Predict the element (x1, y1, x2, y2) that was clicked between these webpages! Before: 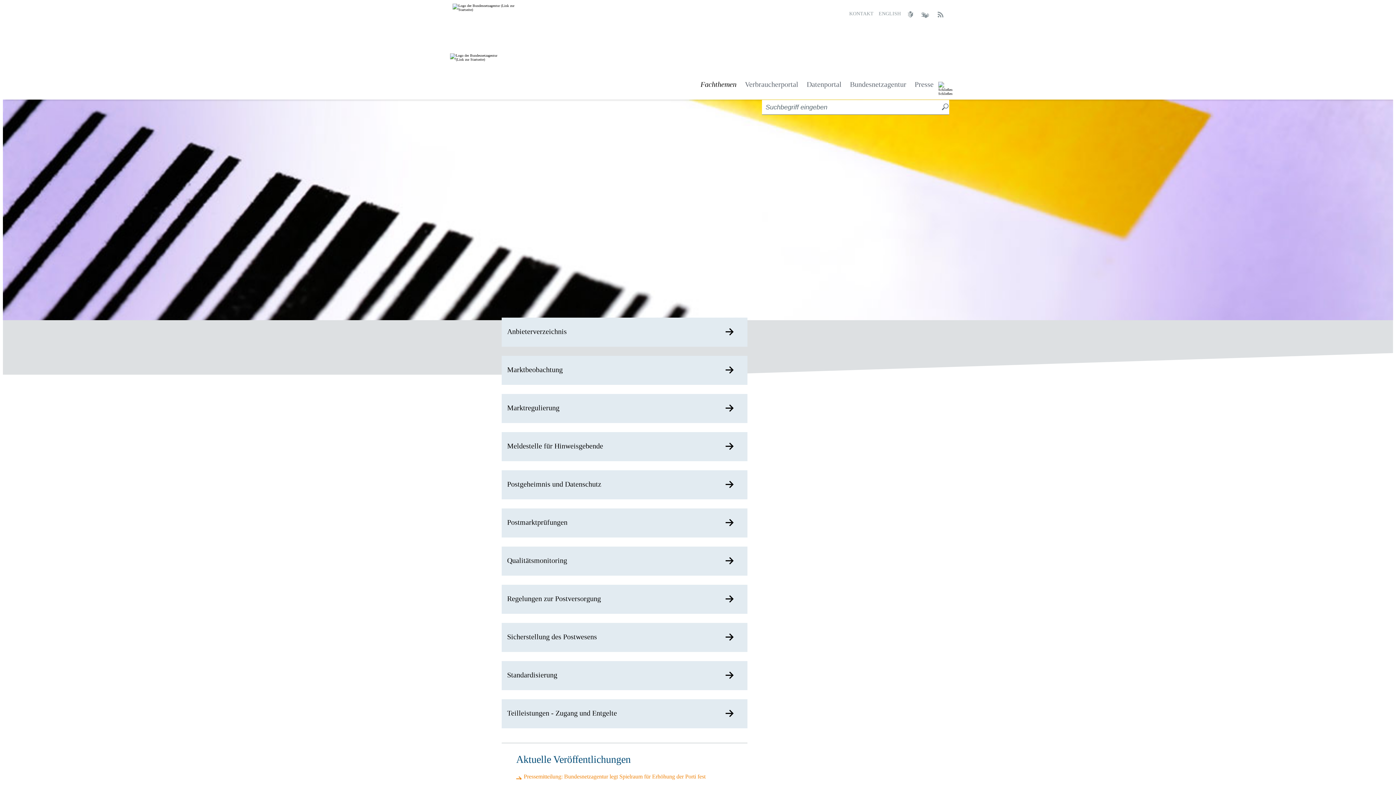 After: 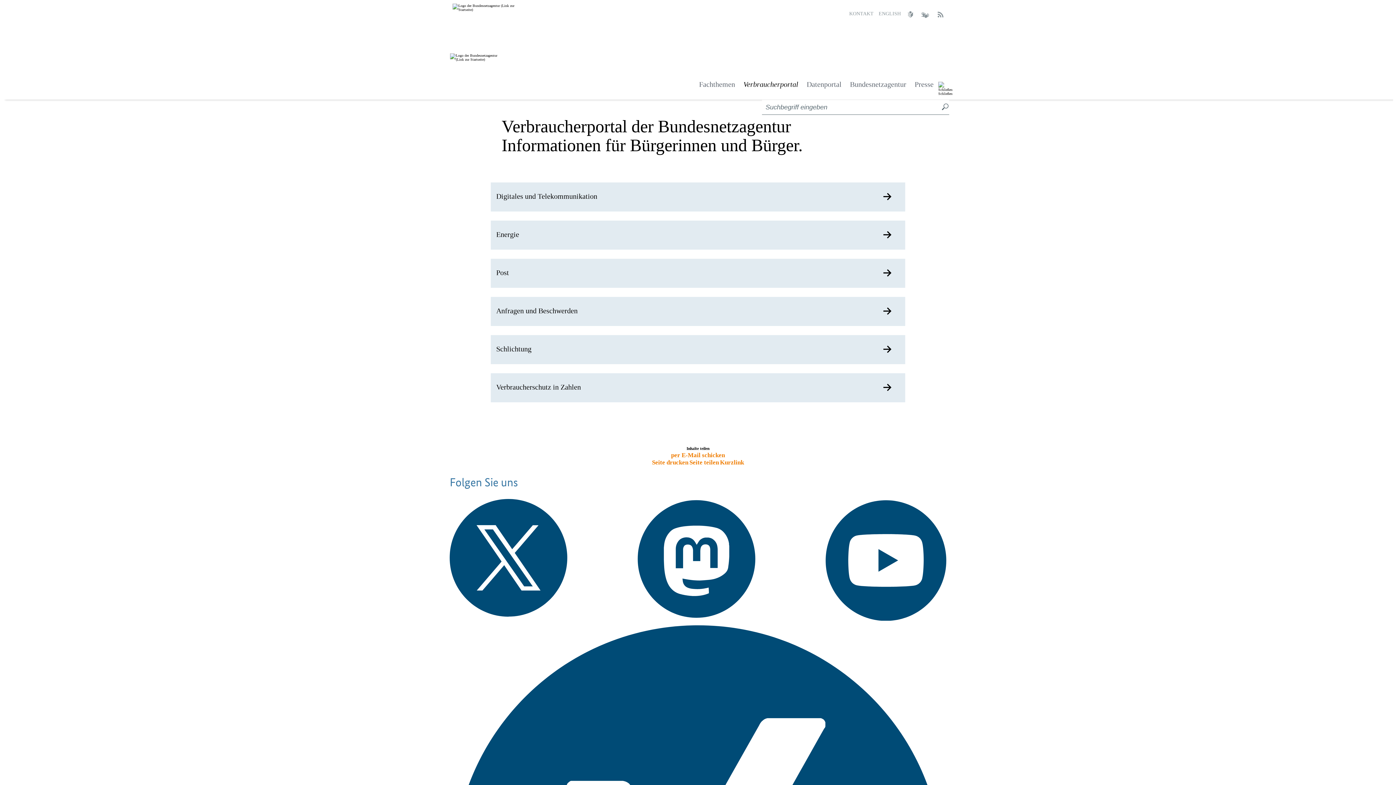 Action: label: Verbraucherportal bbox: (745, 80, 798, 88)